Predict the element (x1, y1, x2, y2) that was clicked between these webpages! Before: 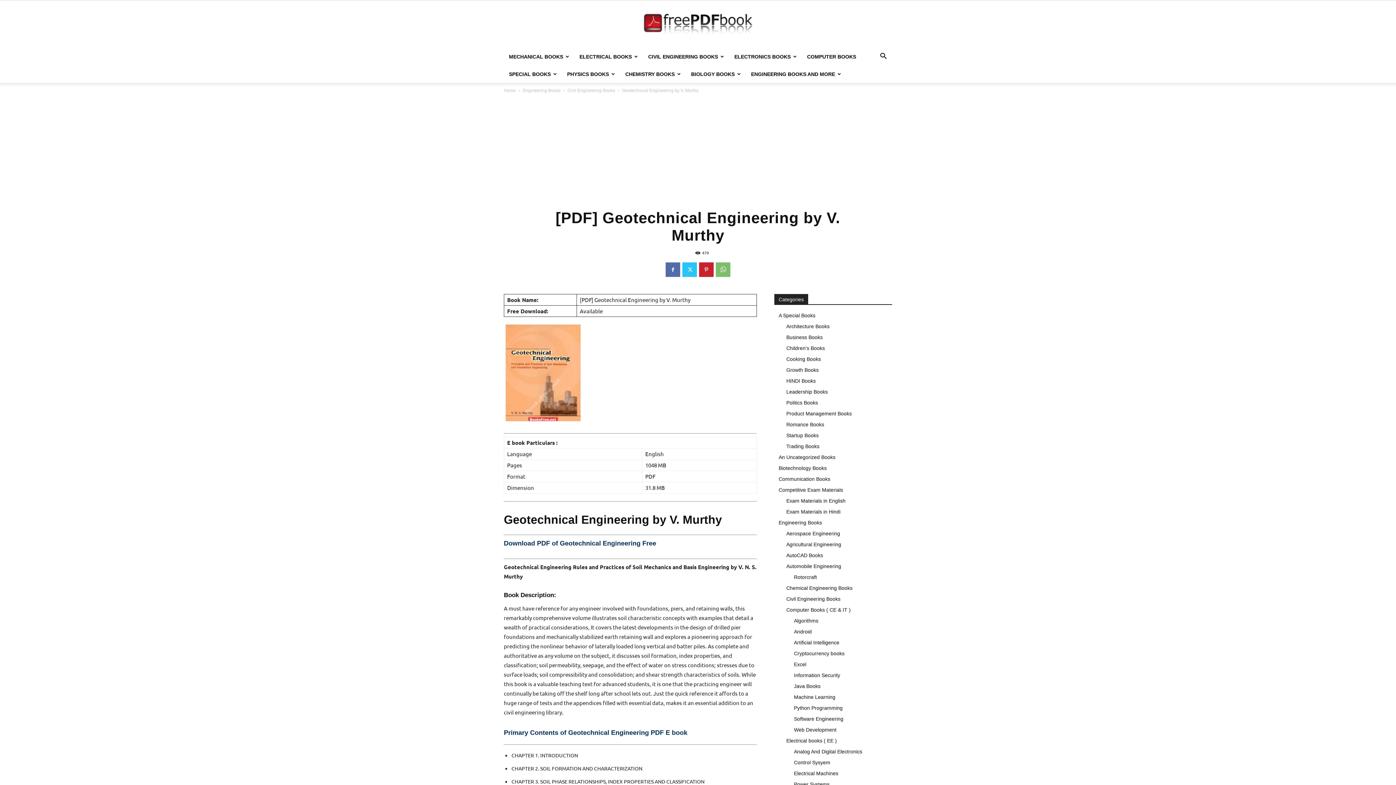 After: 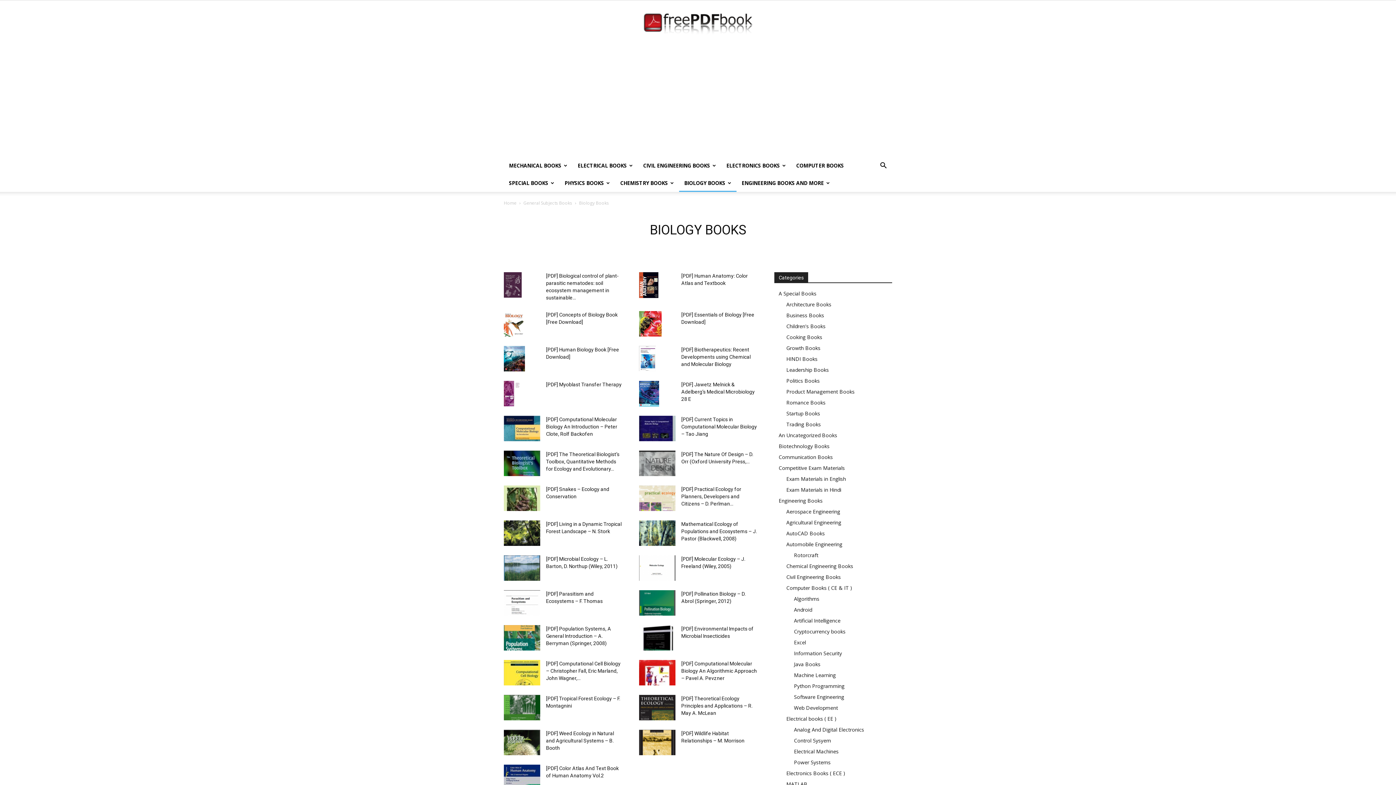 Action: bbox: (686, 65, 746, 82) label: BIOLOGY BOOKS